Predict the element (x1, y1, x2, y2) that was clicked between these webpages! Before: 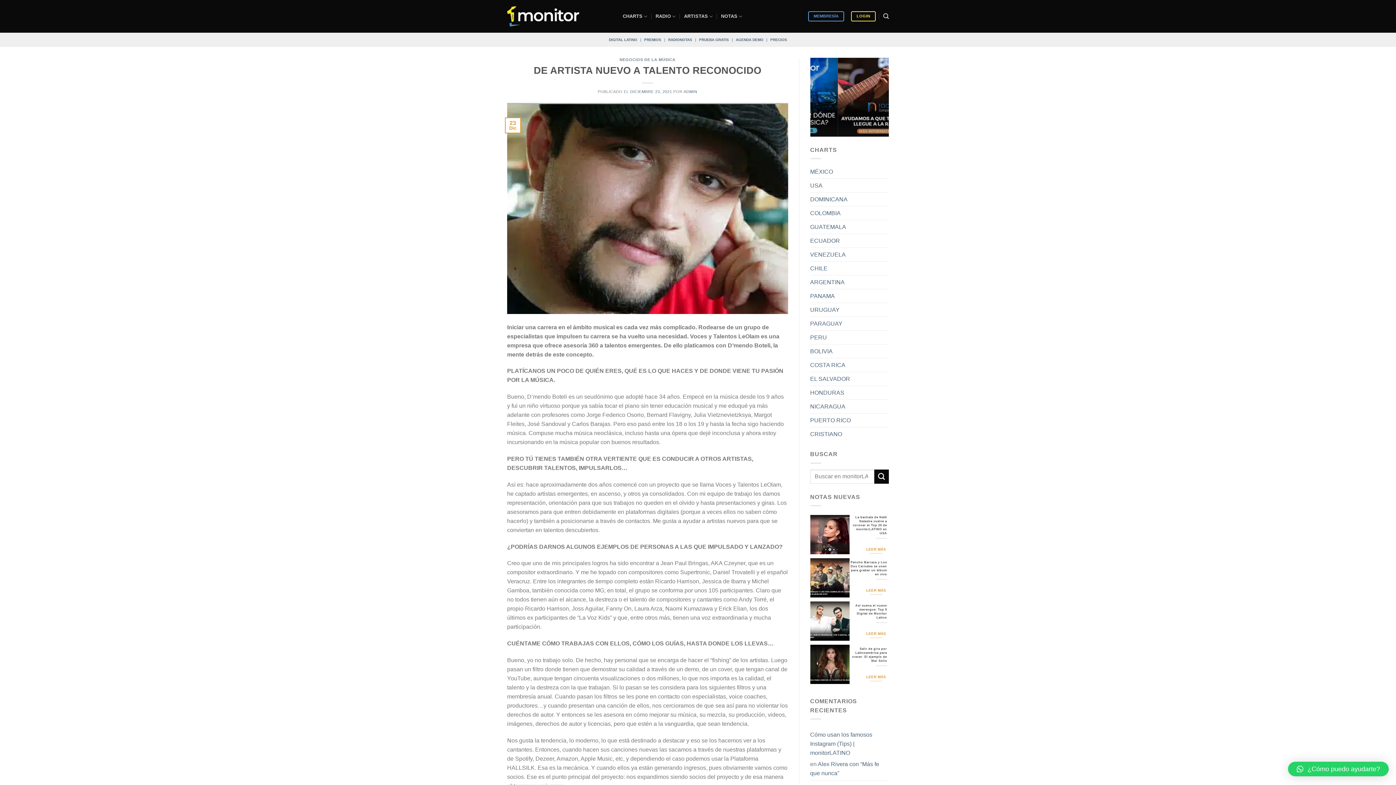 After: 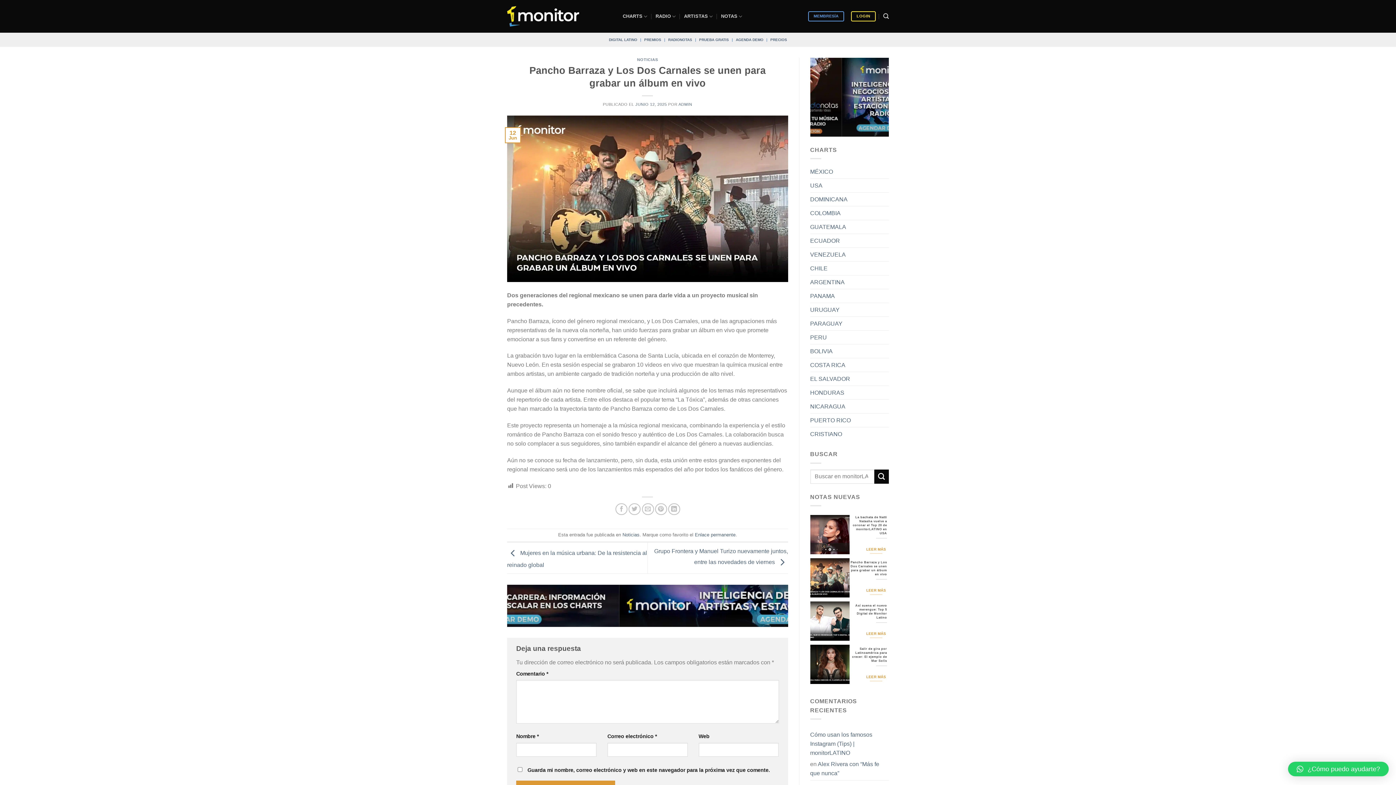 Action: label: 	
Pancho Barraza y Los Dos Carnales se unen para grabar un álbum en vivo
LEER MÁS bbox: (810, 558, 889, 597)